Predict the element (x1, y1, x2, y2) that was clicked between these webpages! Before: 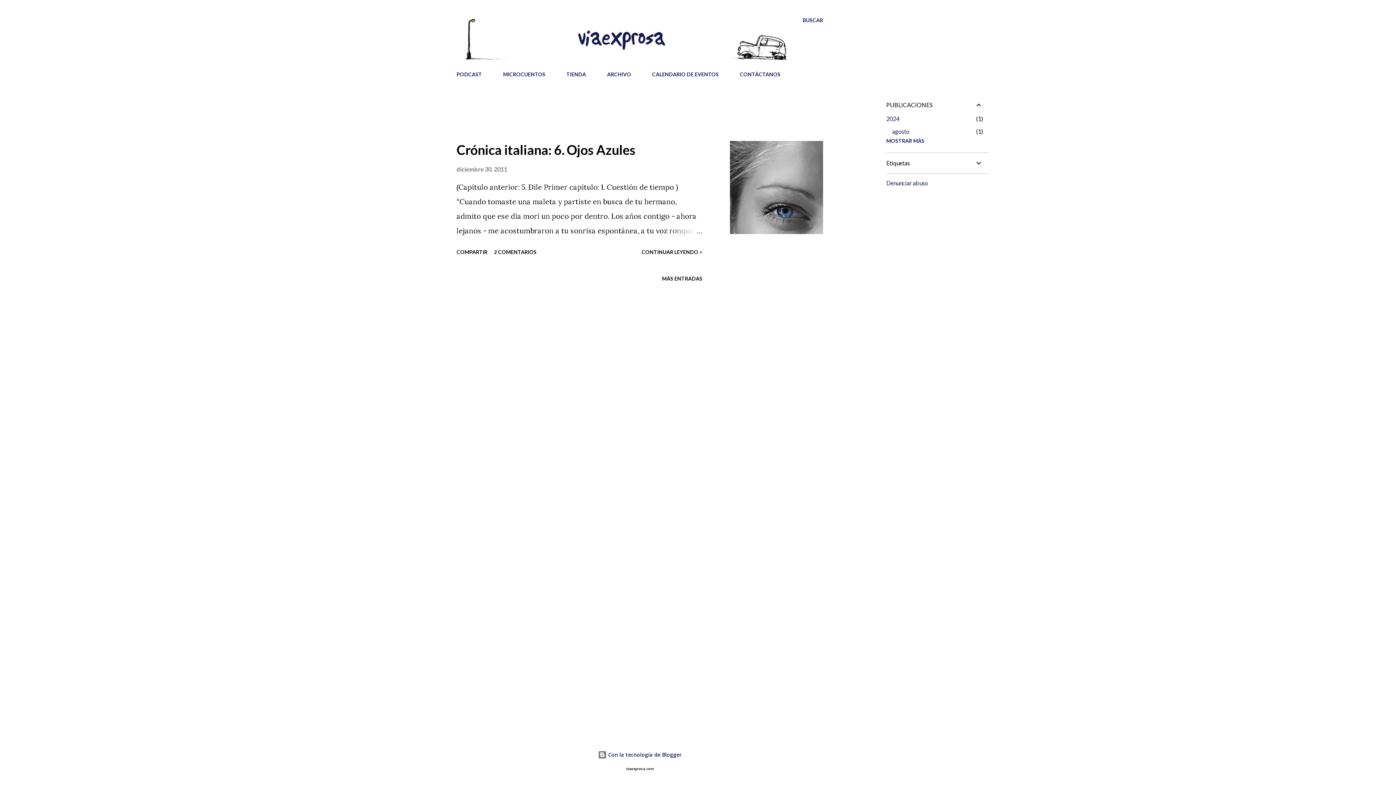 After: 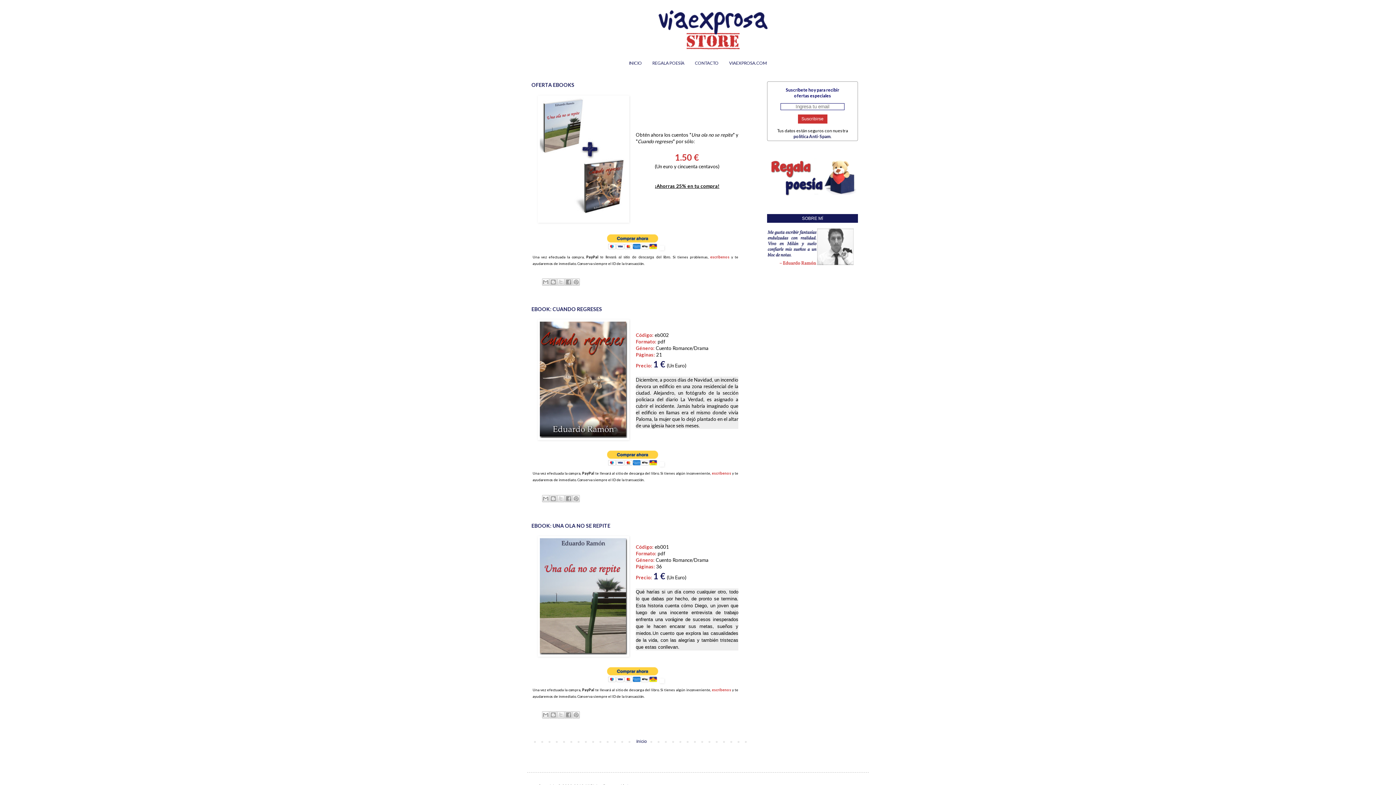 Action: bbox: (562, 66, 590, 81) label: TIENDA